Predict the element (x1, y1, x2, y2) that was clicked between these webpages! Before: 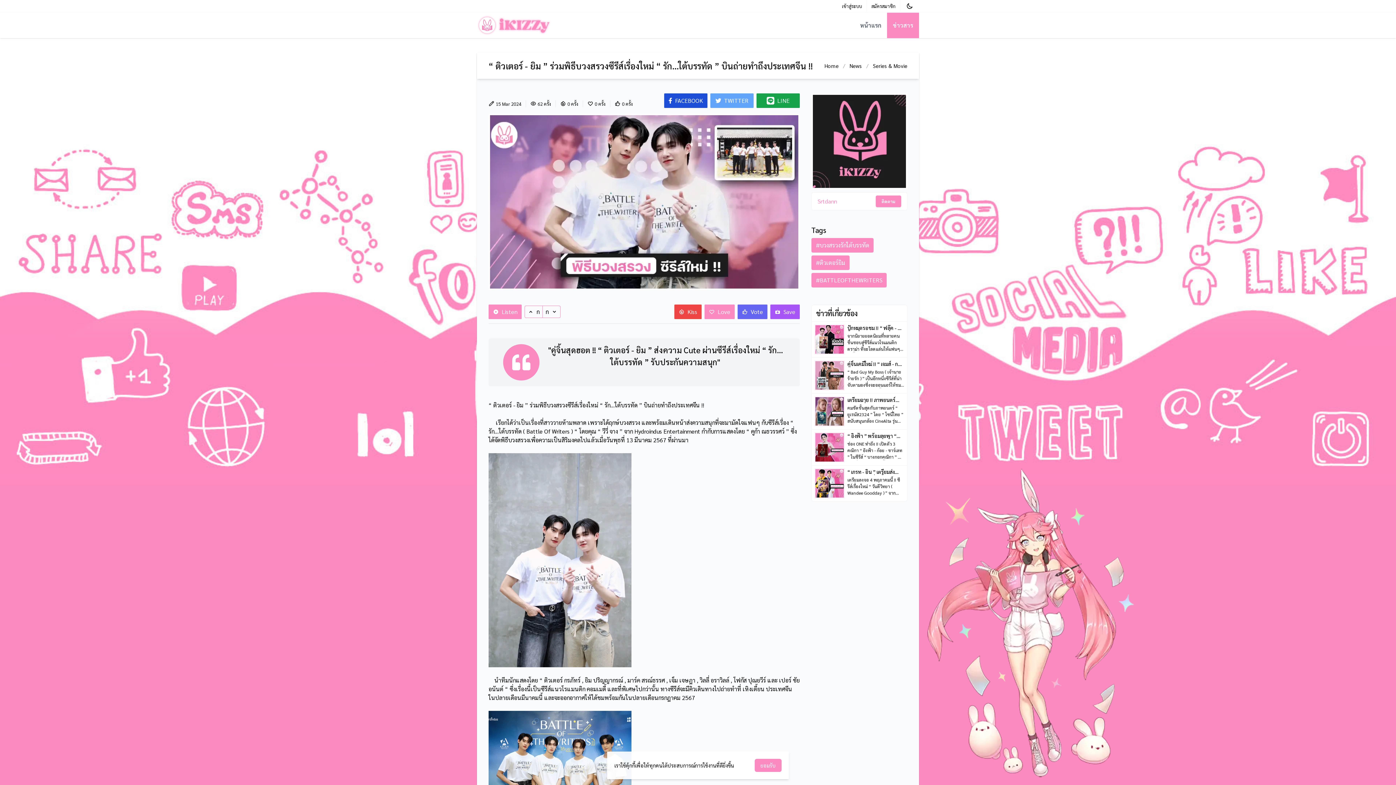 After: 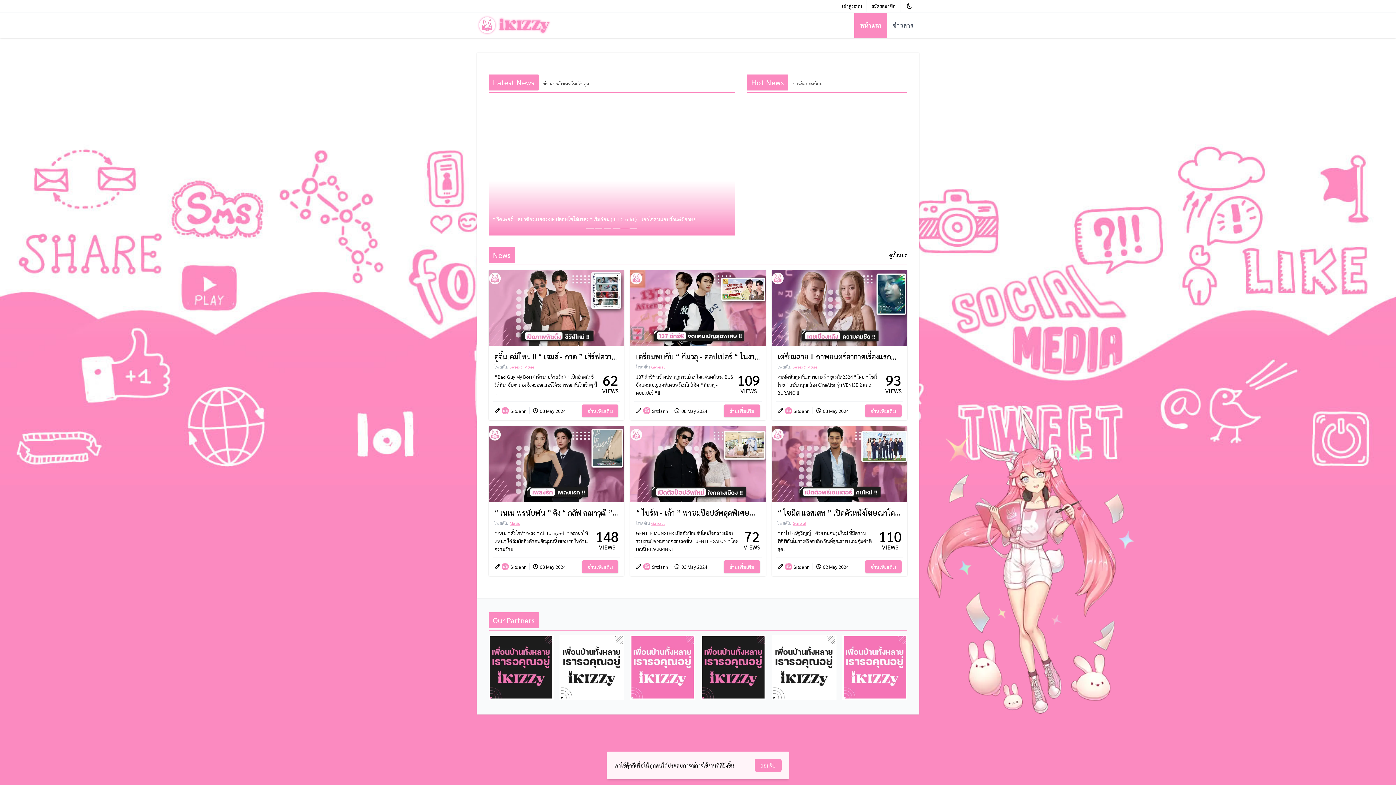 Action: bbox: (854, 12, 887, 38) label: หน้าแรก